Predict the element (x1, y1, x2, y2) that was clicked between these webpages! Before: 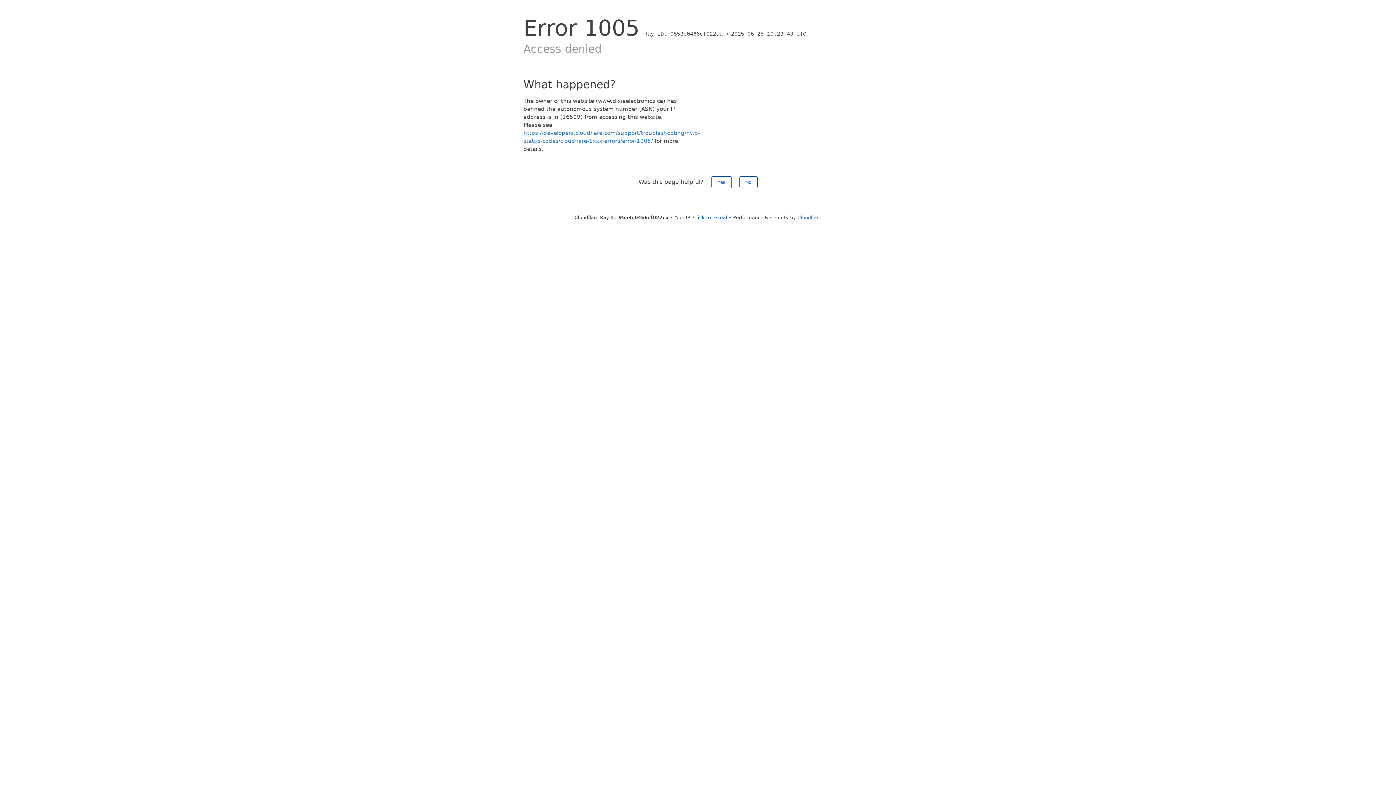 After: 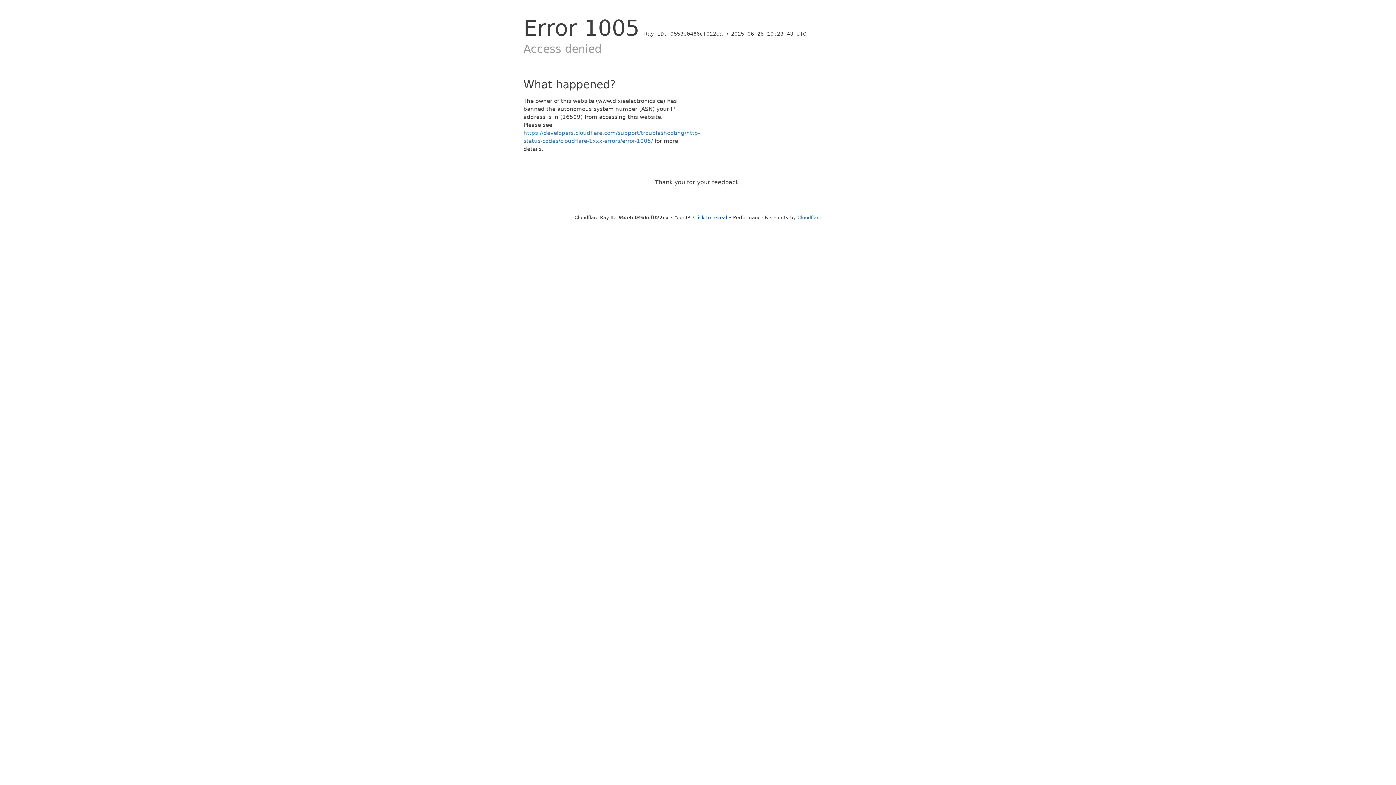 Action: bbox: (739, 176, 757, 188) label: No